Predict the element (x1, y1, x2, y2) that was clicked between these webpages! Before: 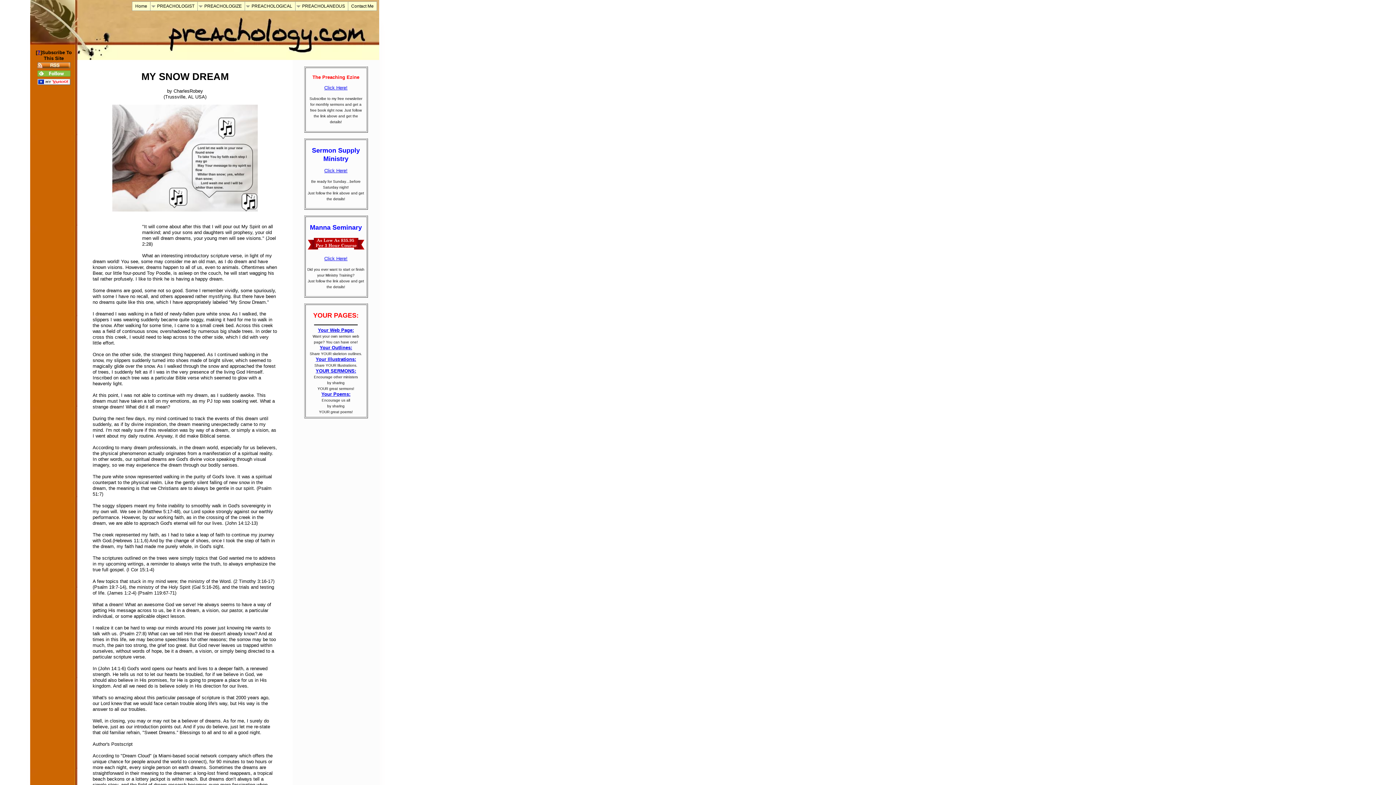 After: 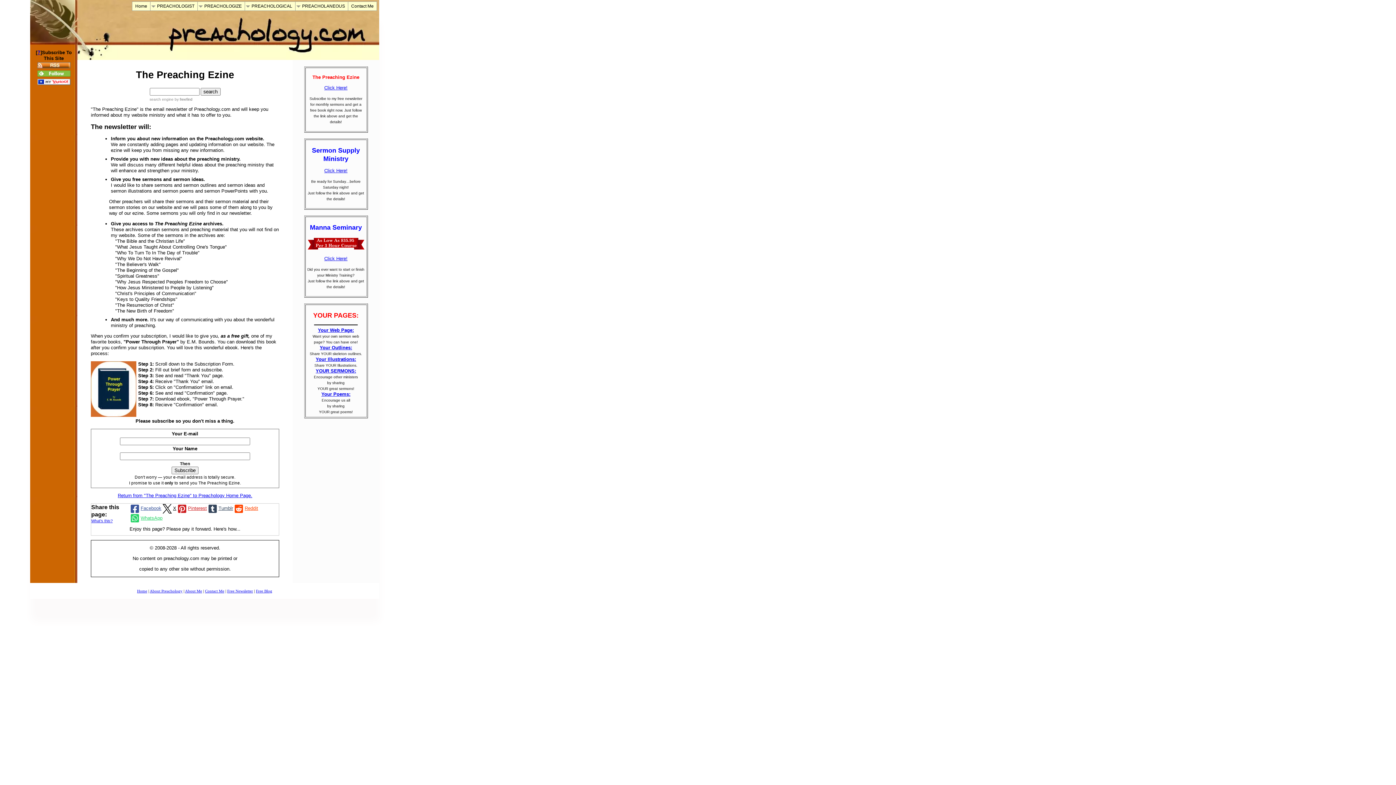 Action: label: Click Here! bbox: (324, 85, 347, 90)